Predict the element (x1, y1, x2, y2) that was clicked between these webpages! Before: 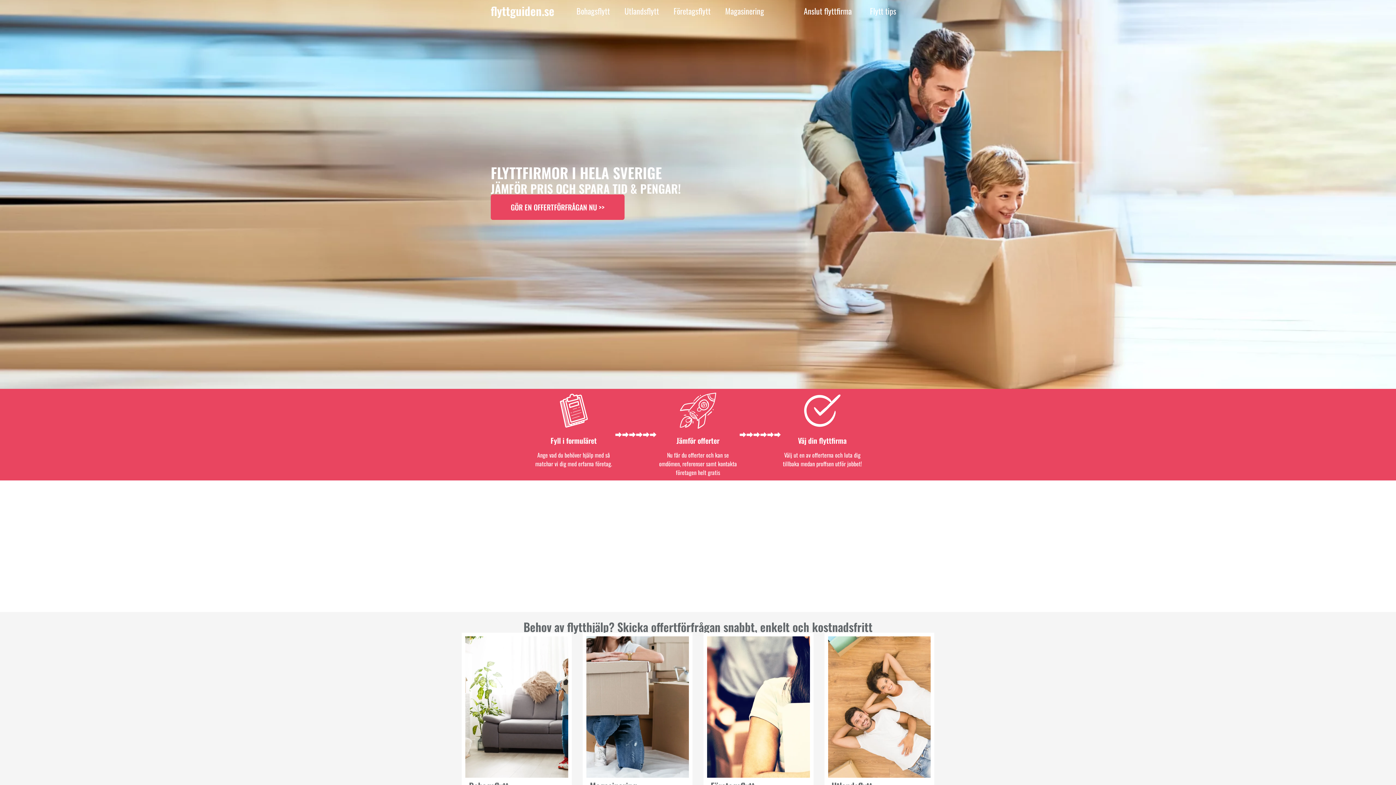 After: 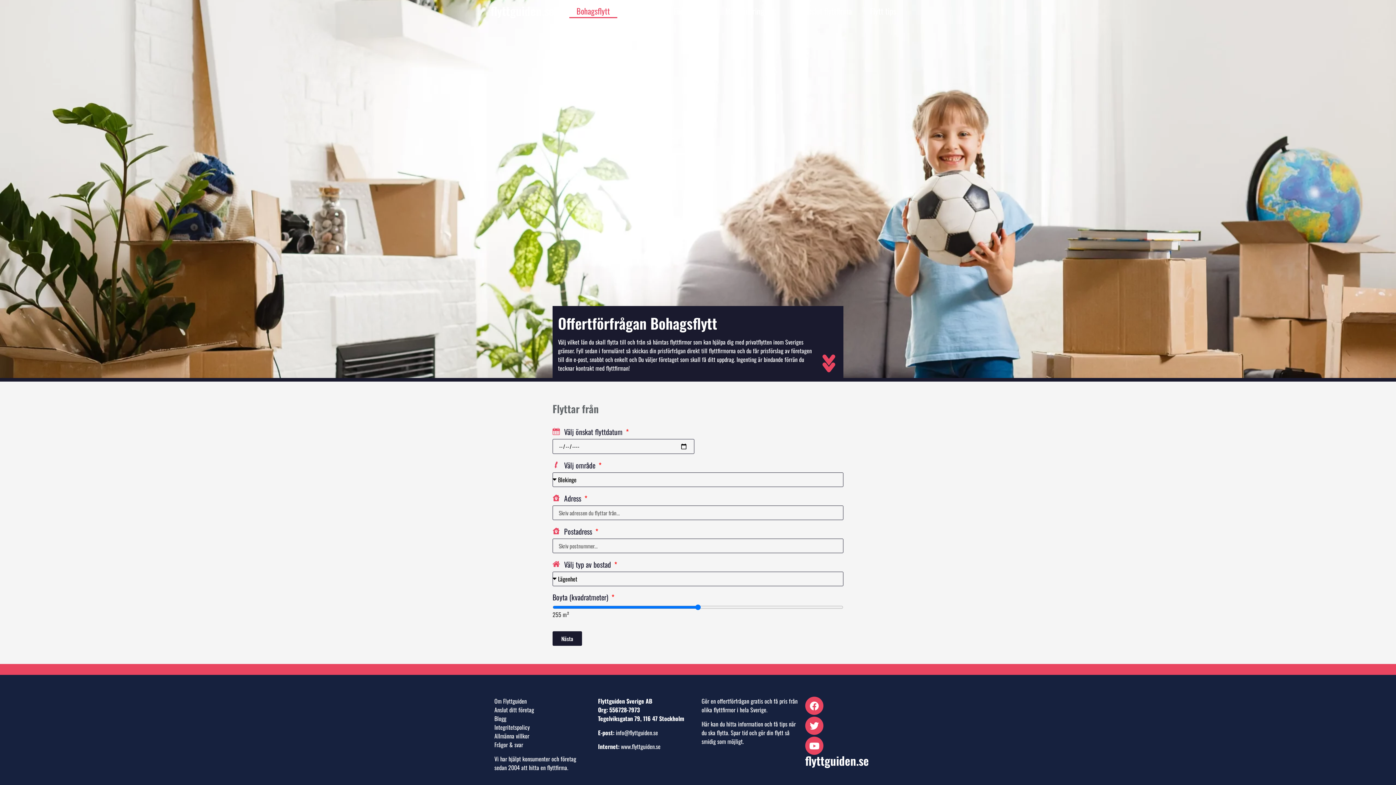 Action: bbox: (569, 3, 617, 18) label: Bohagsflytt